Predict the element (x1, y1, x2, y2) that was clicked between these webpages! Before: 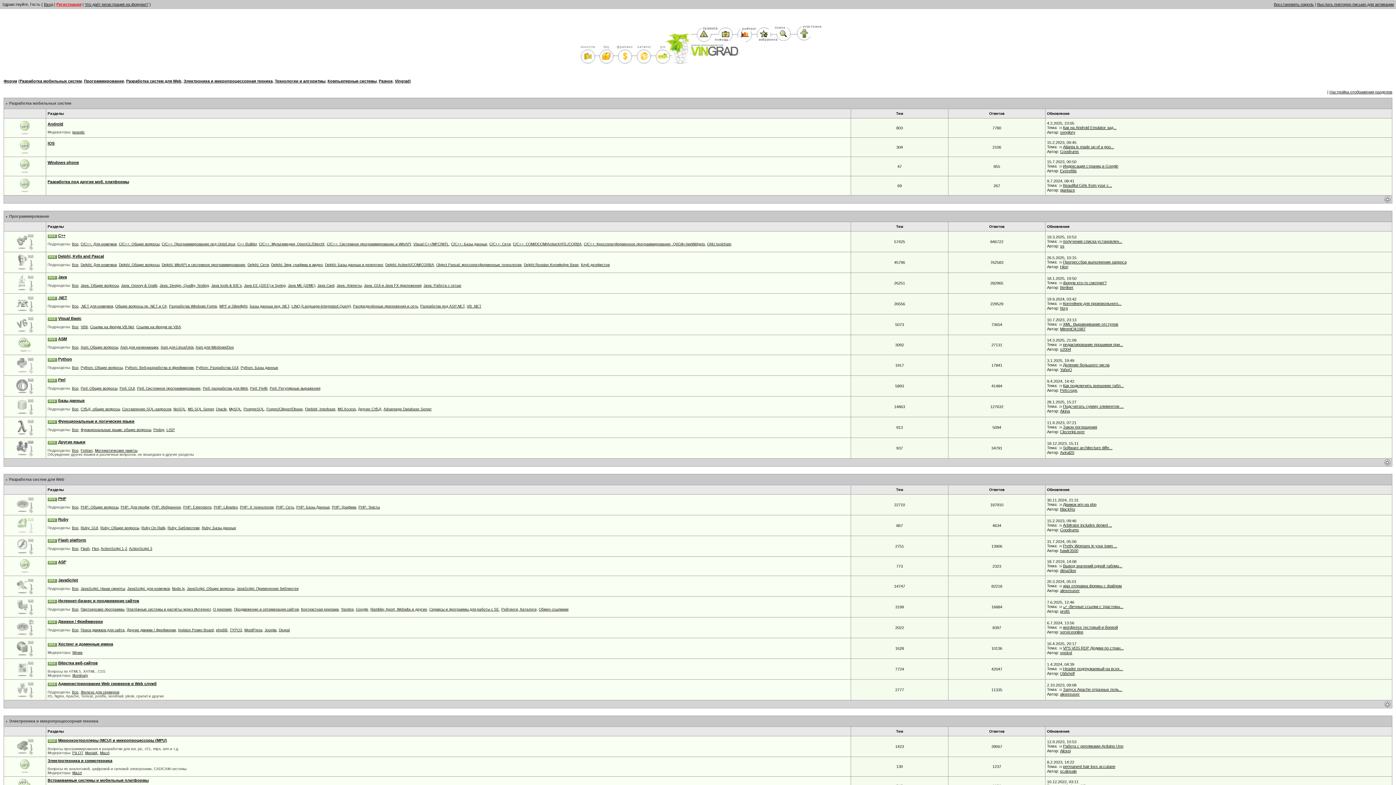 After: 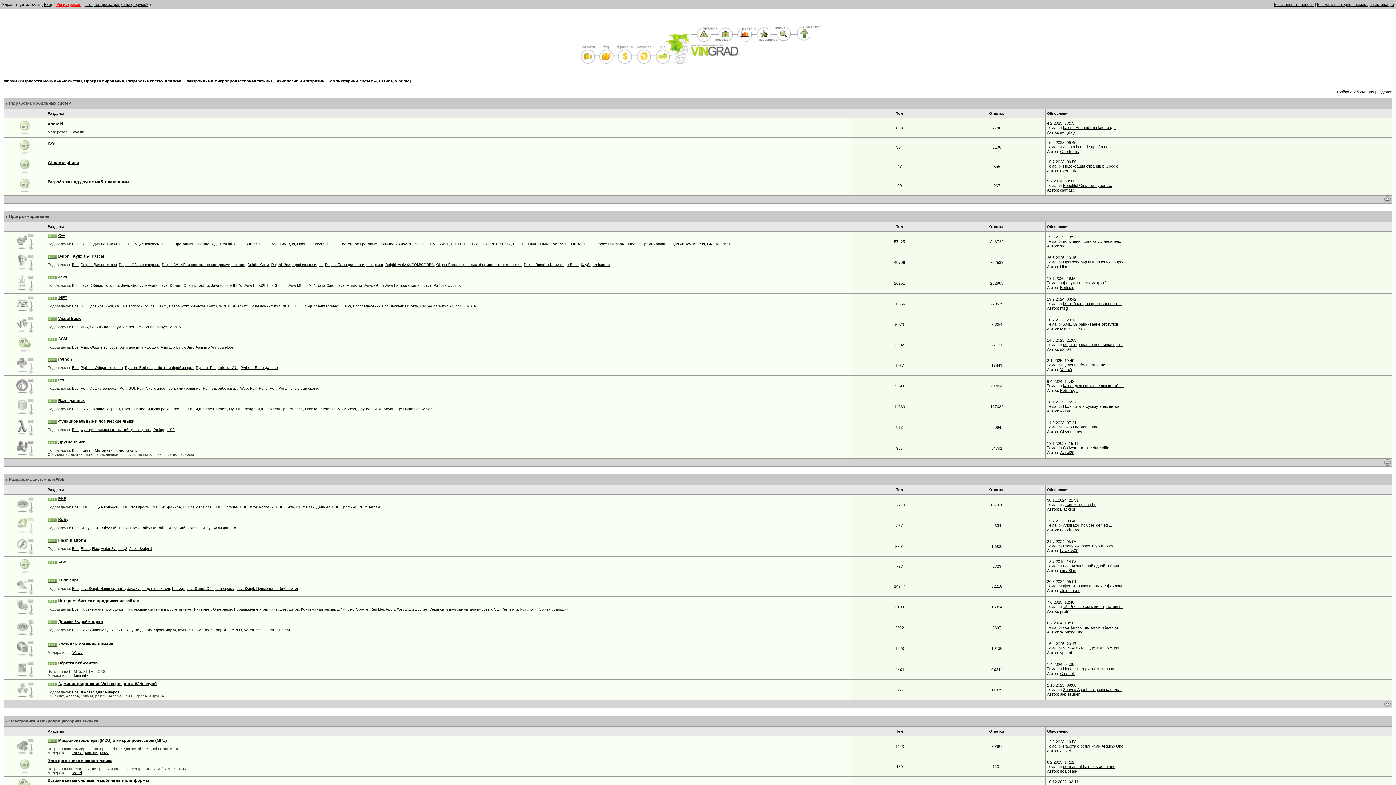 Action: bbox: (47, 336, 57, 341)